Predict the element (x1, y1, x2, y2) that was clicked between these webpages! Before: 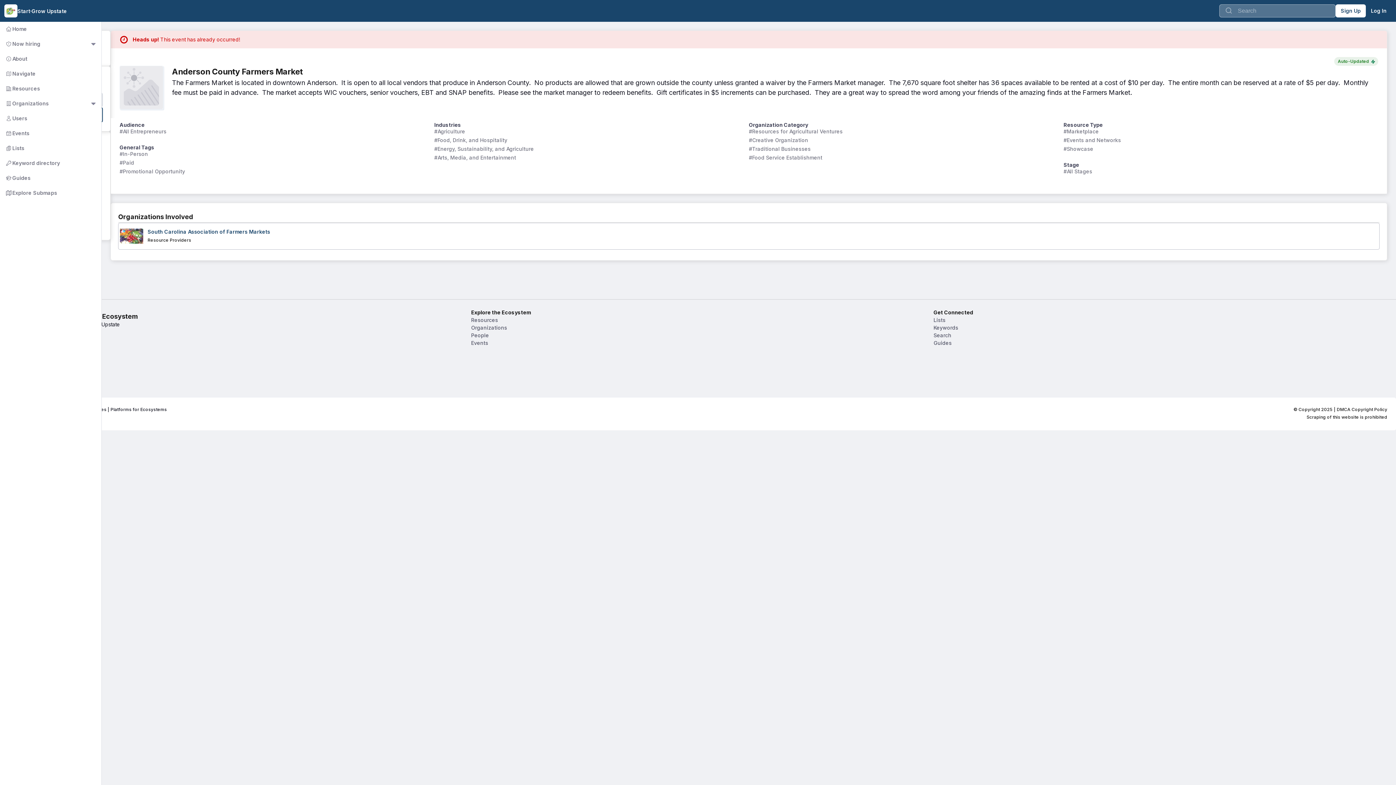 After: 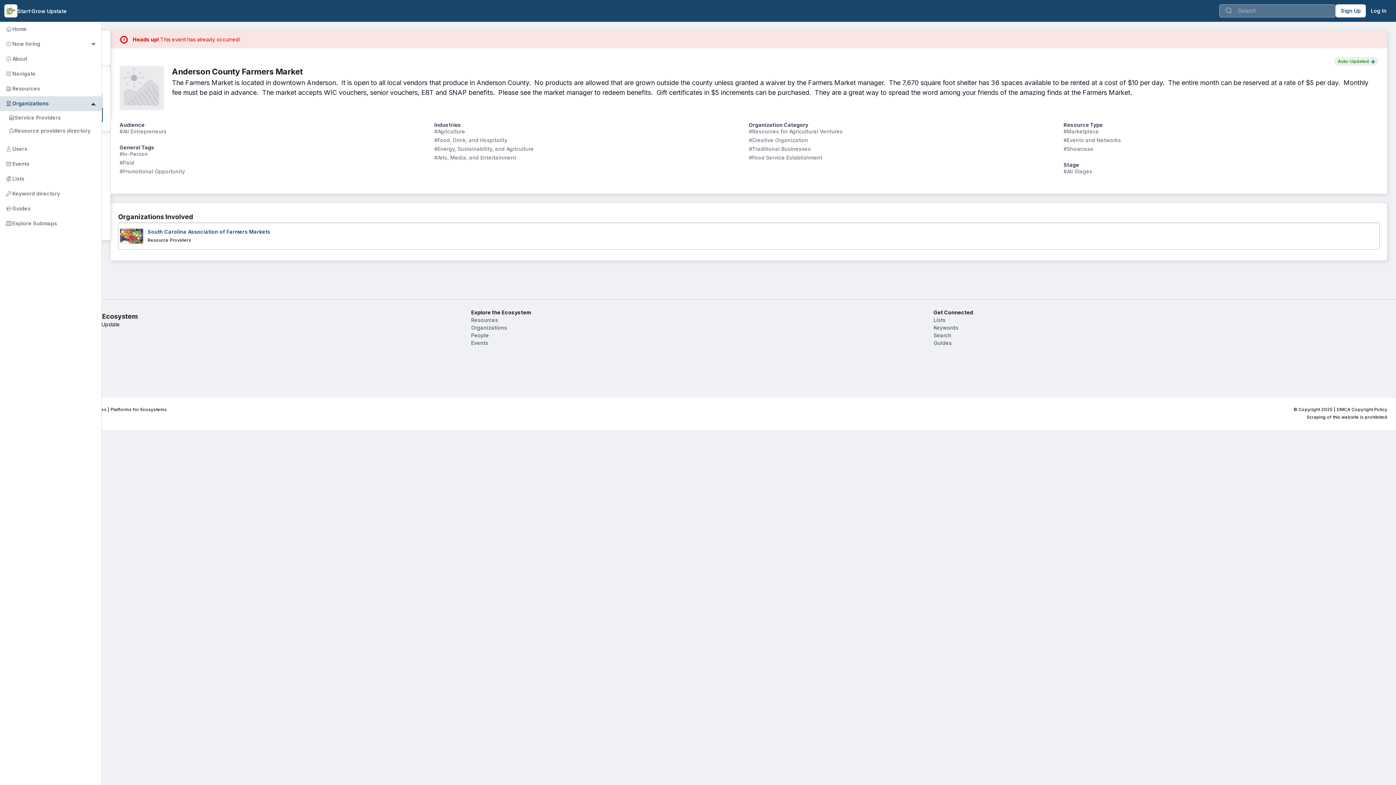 Action: bbox: (89, 100, 97, 107)